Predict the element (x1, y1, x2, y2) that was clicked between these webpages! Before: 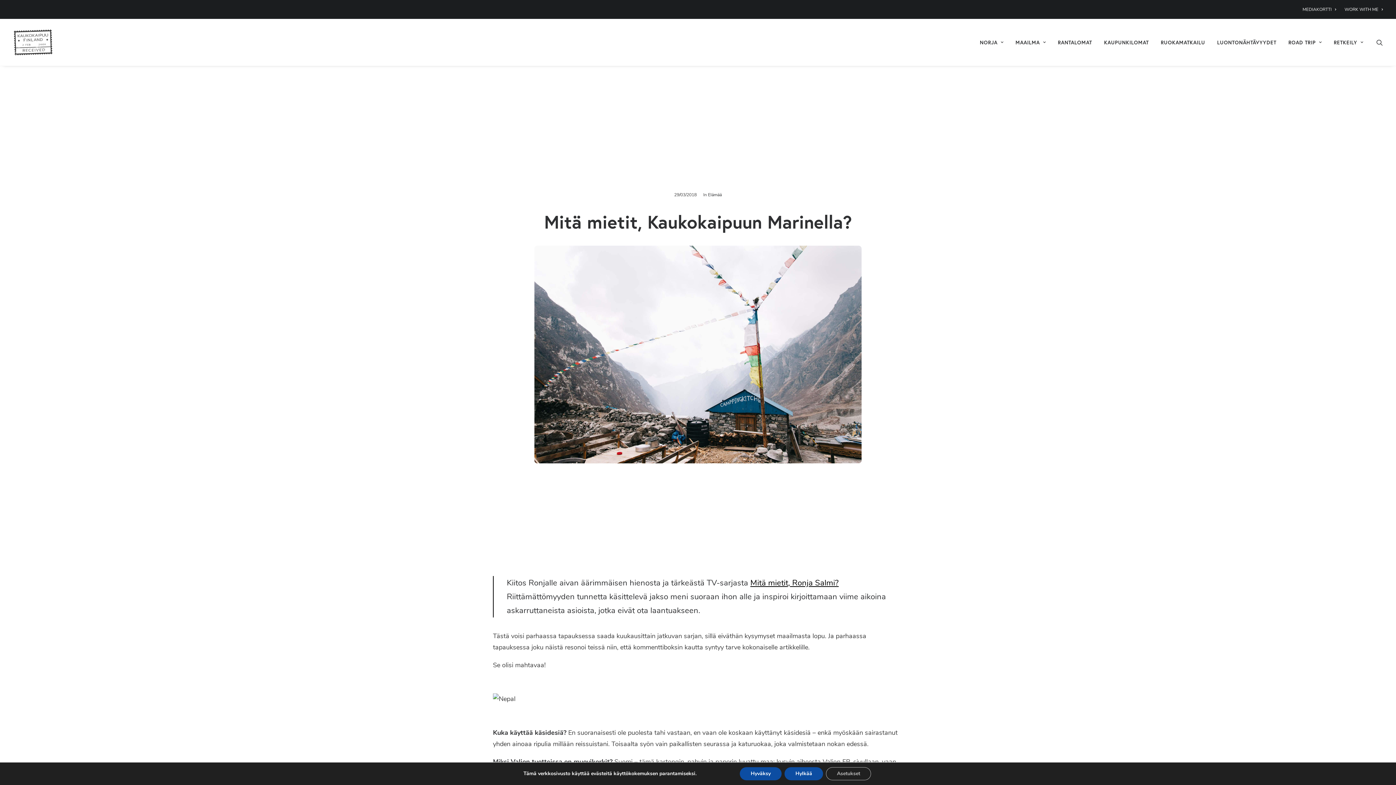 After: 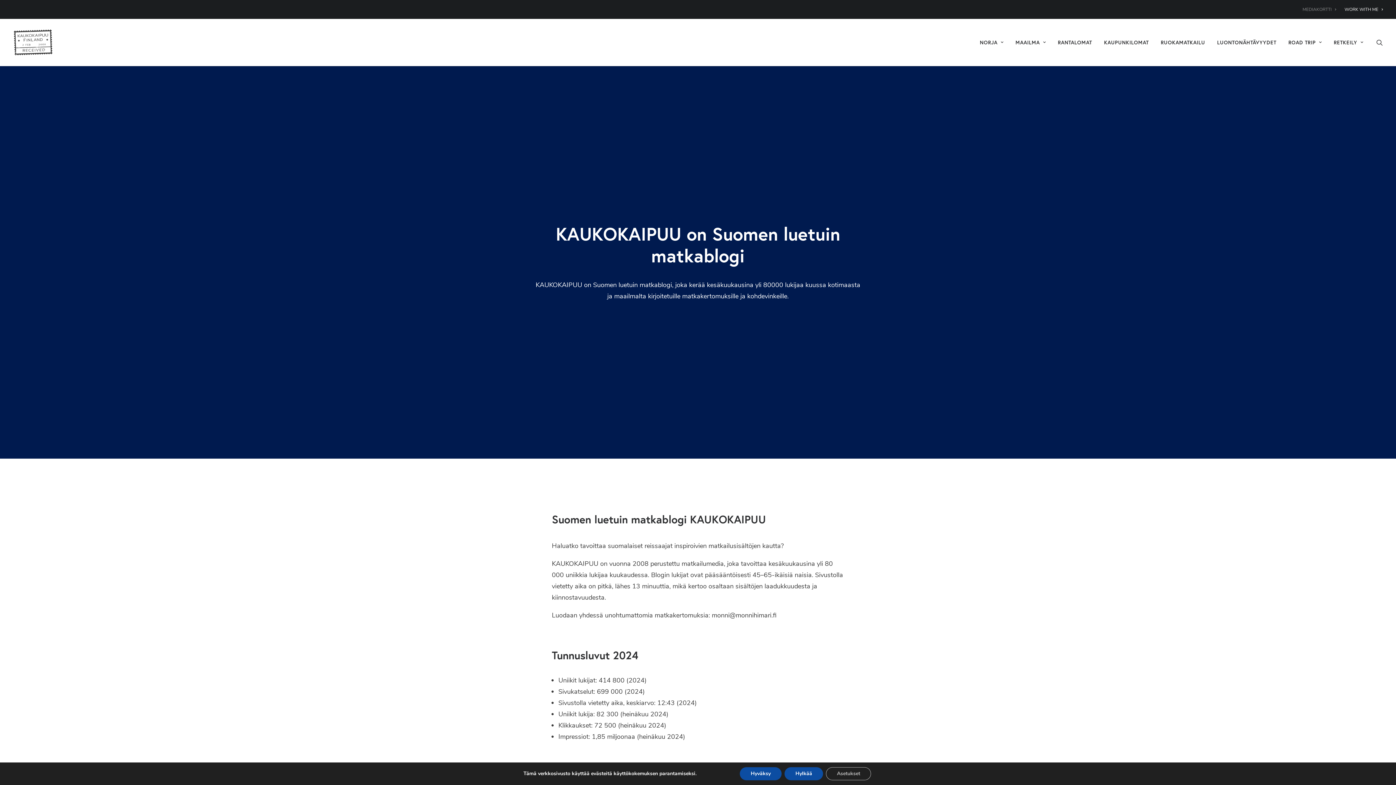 Action: bbox: (1302, 0, 1339, 18) label: MEDIAKORTTI